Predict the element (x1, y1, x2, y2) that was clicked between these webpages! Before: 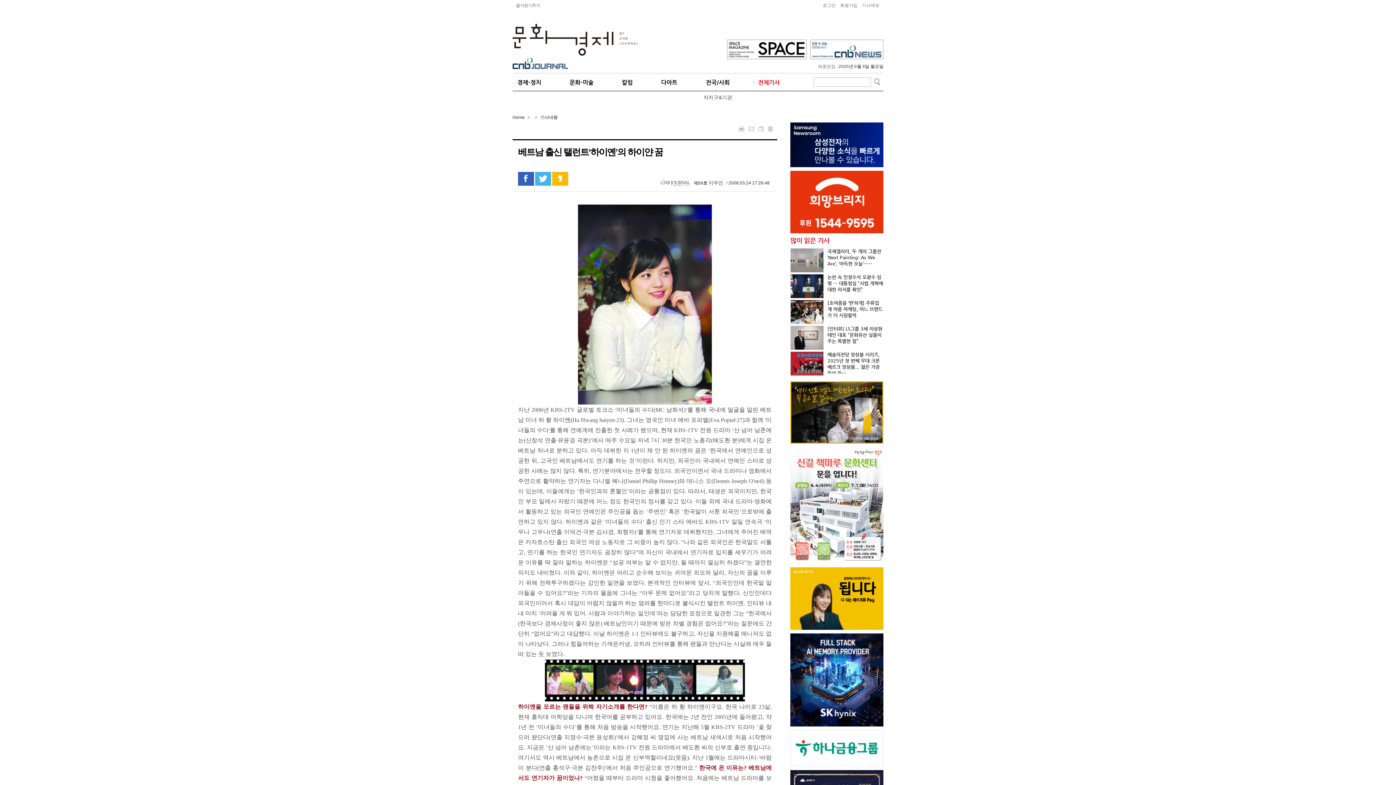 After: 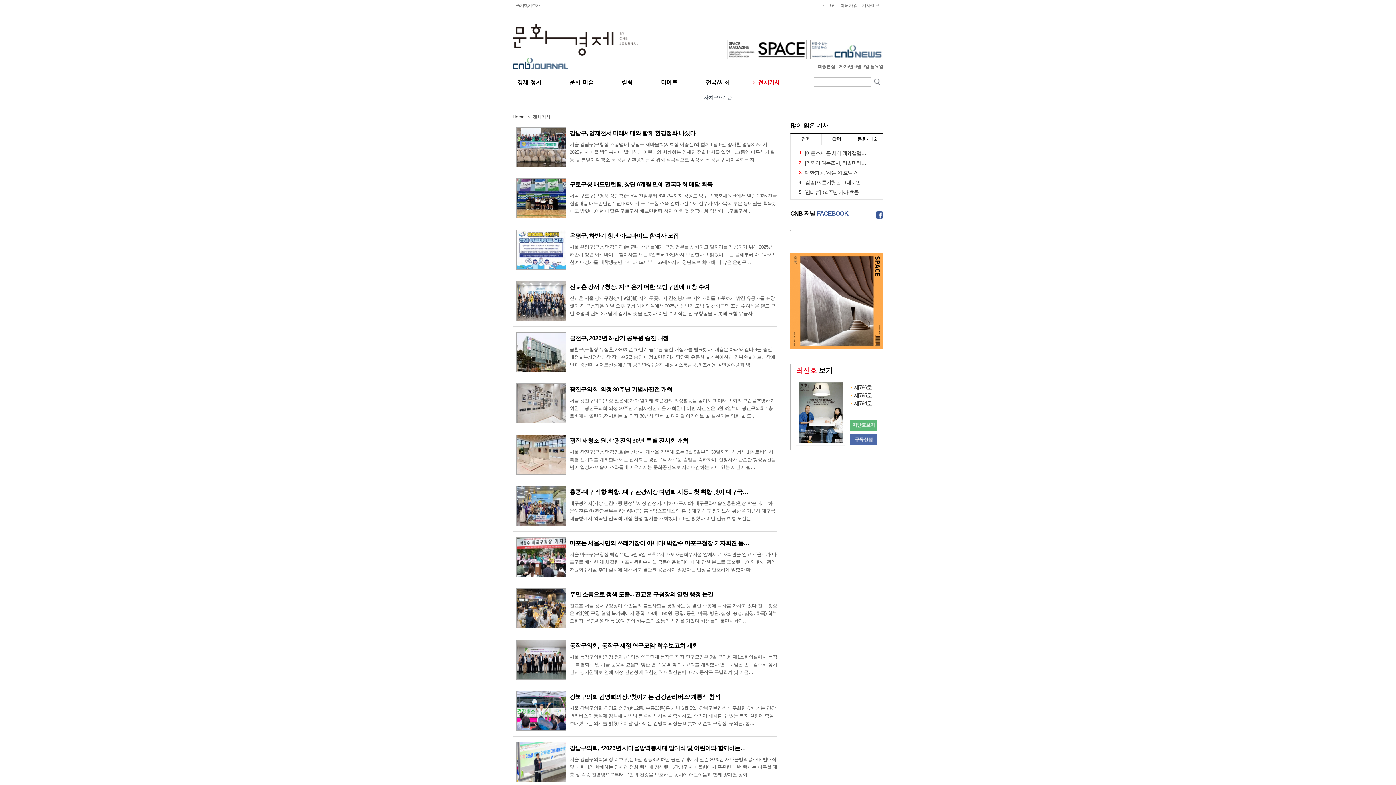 Action: bbox: (753, 78, 780, 85) label: 전체기사